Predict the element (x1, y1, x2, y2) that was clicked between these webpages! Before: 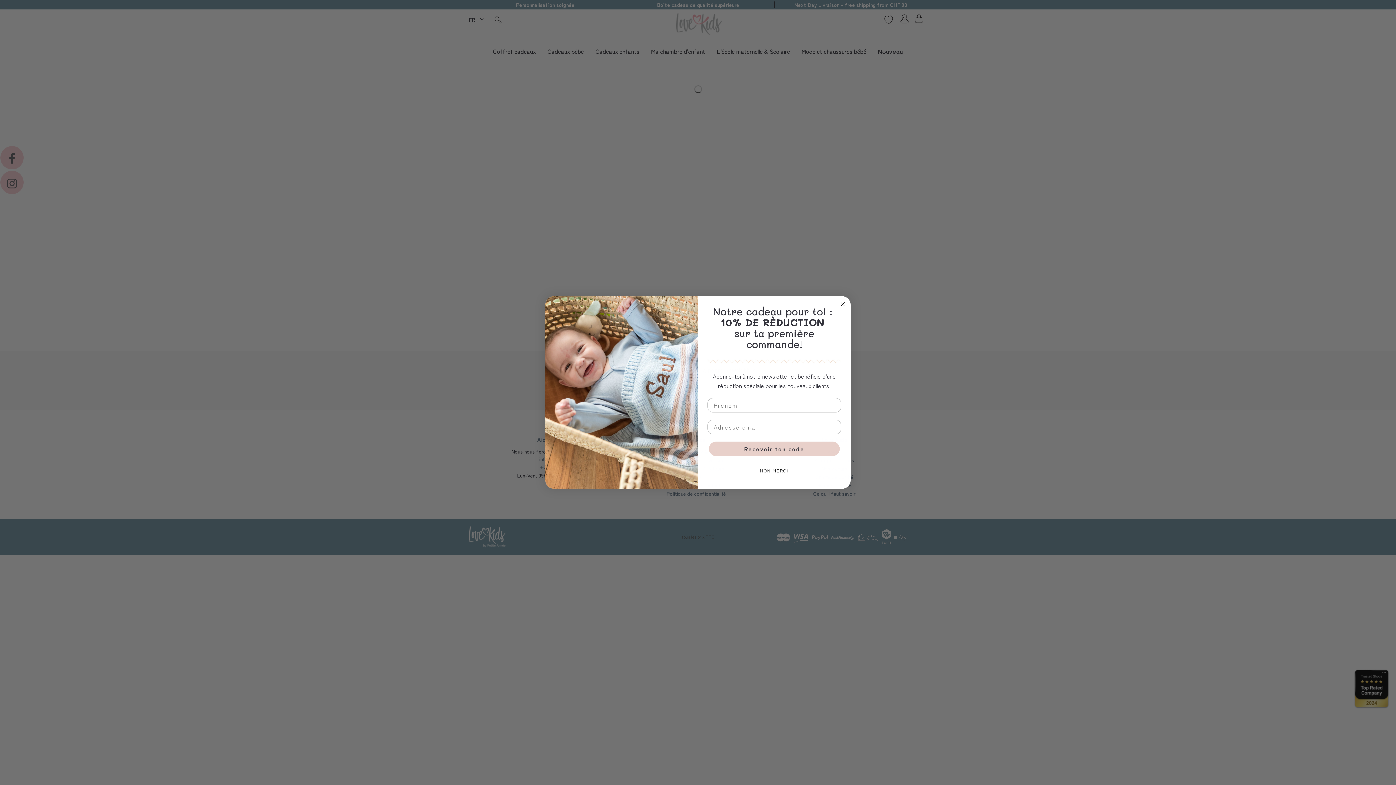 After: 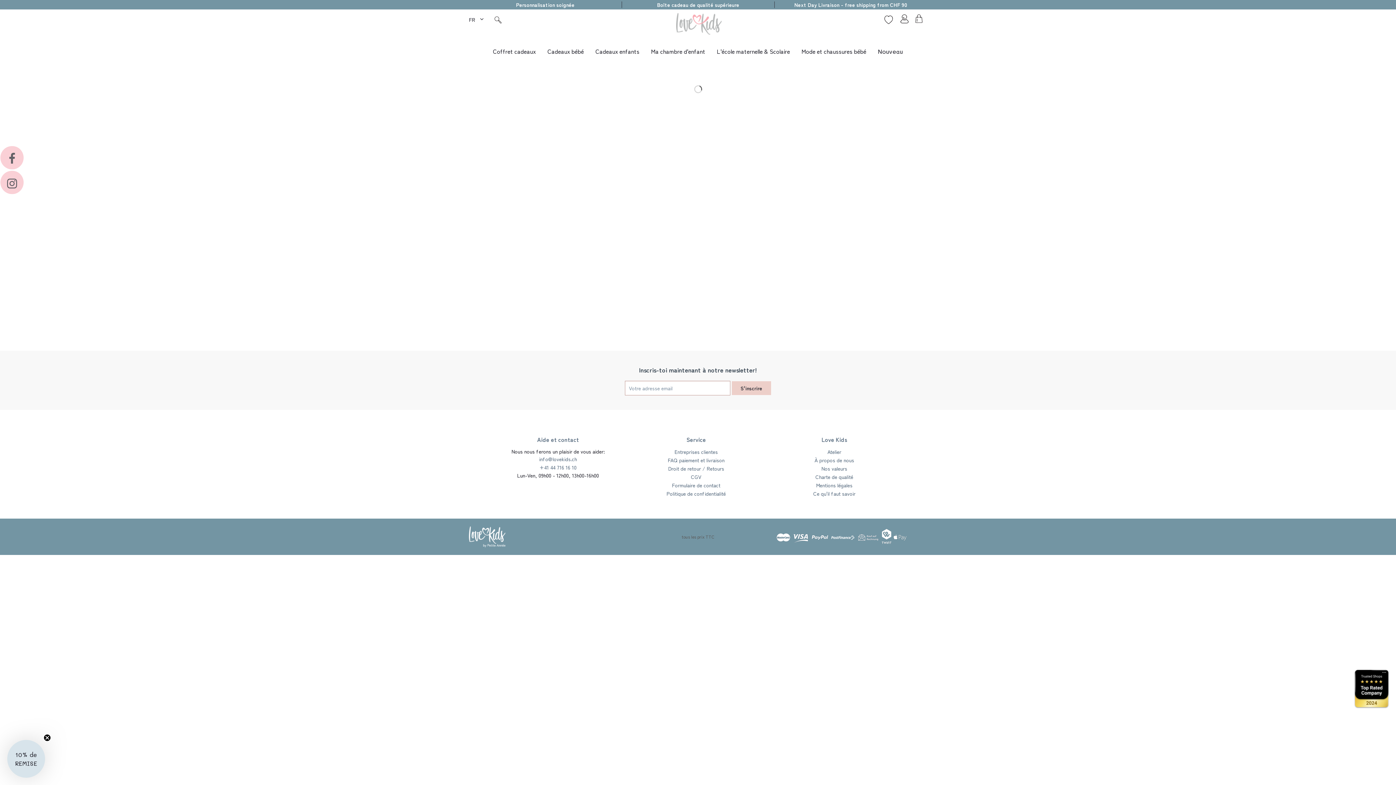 Action: bbox: (707, 463, 841, 478) label: NON MERCI